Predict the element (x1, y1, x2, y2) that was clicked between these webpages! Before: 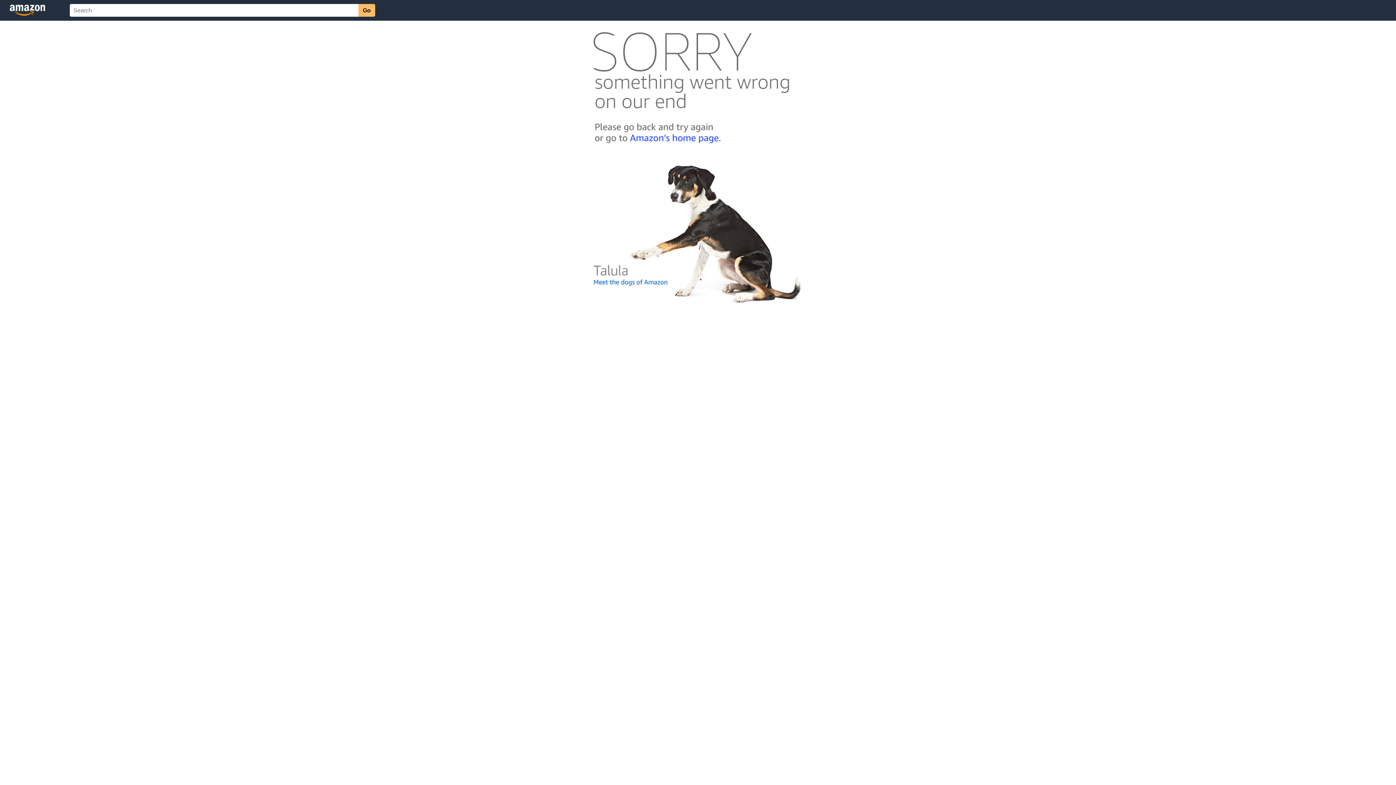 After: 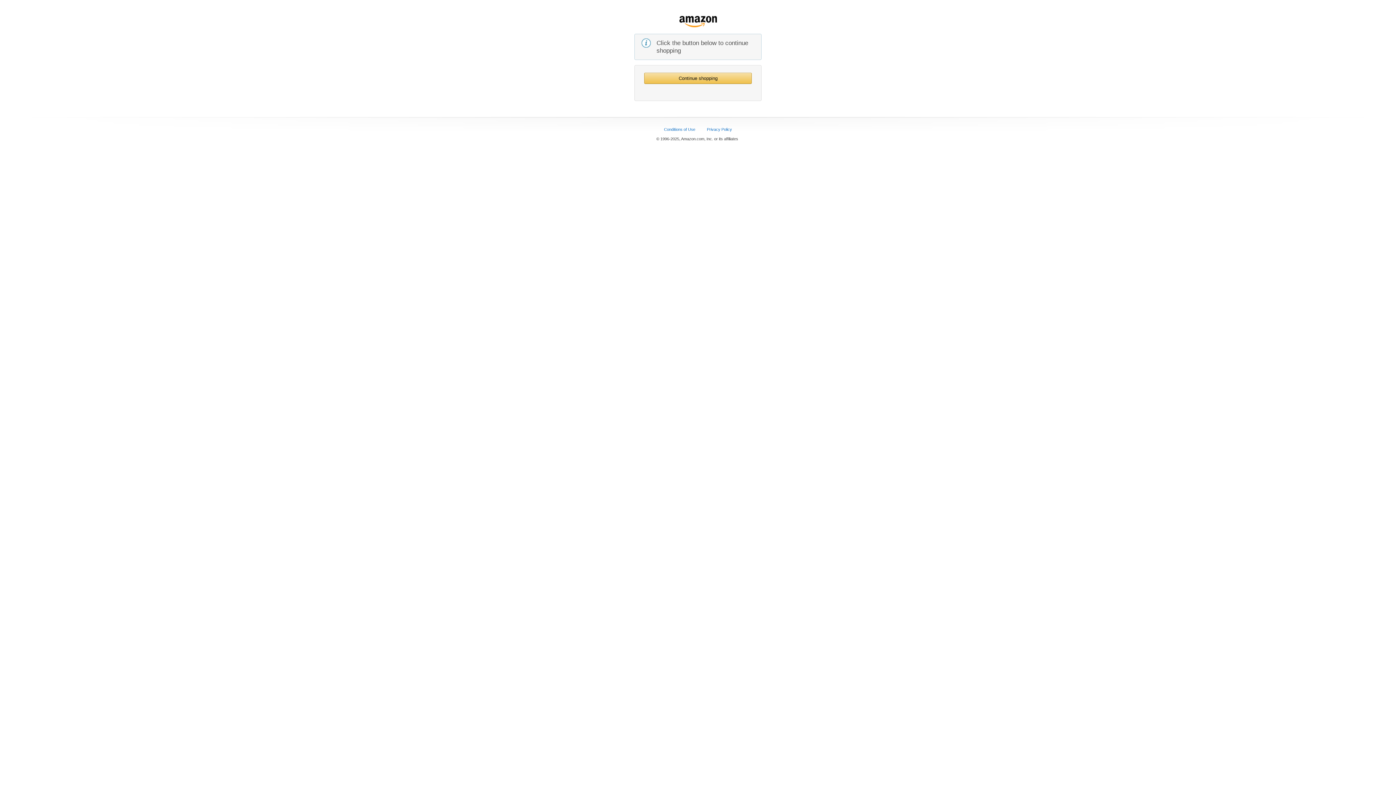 Action: bbox: (592, 142, 803, 148)